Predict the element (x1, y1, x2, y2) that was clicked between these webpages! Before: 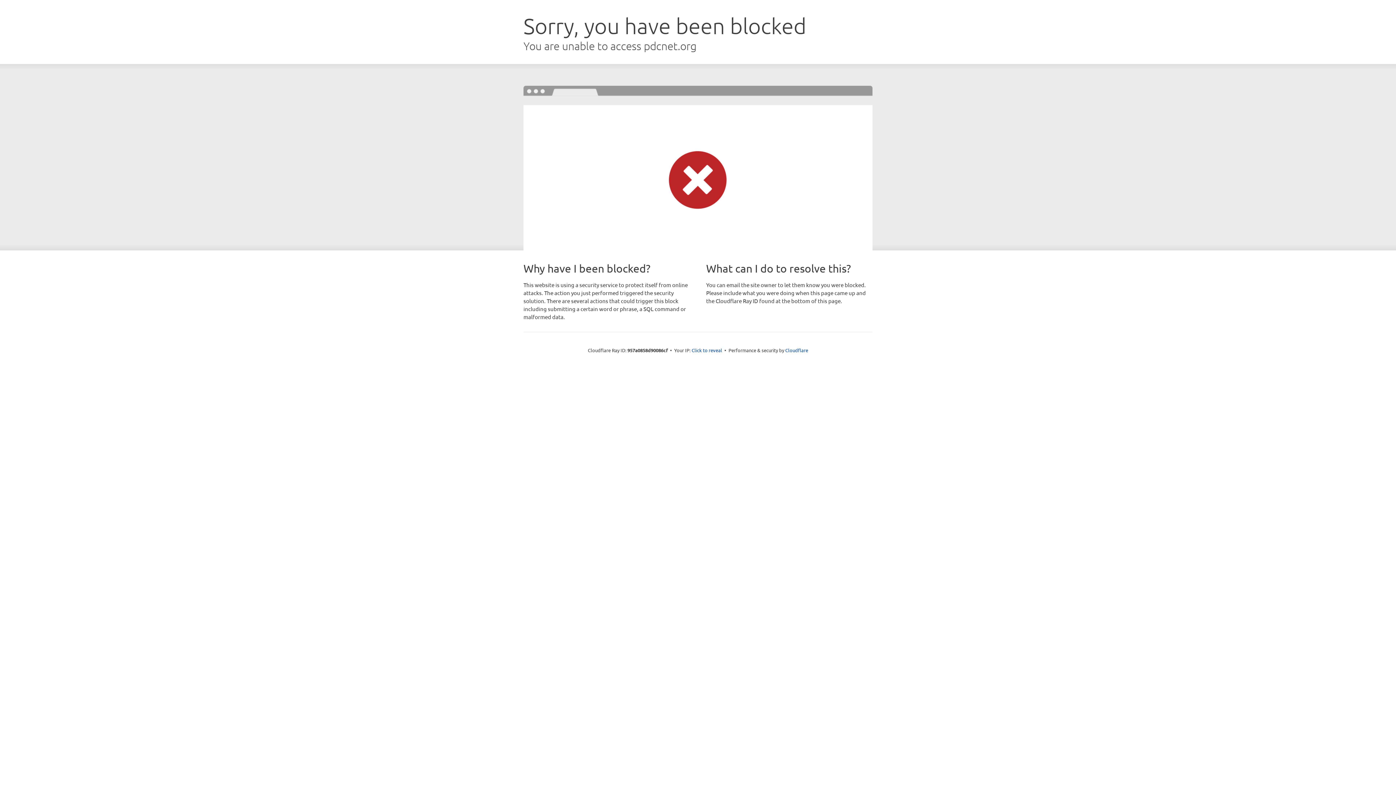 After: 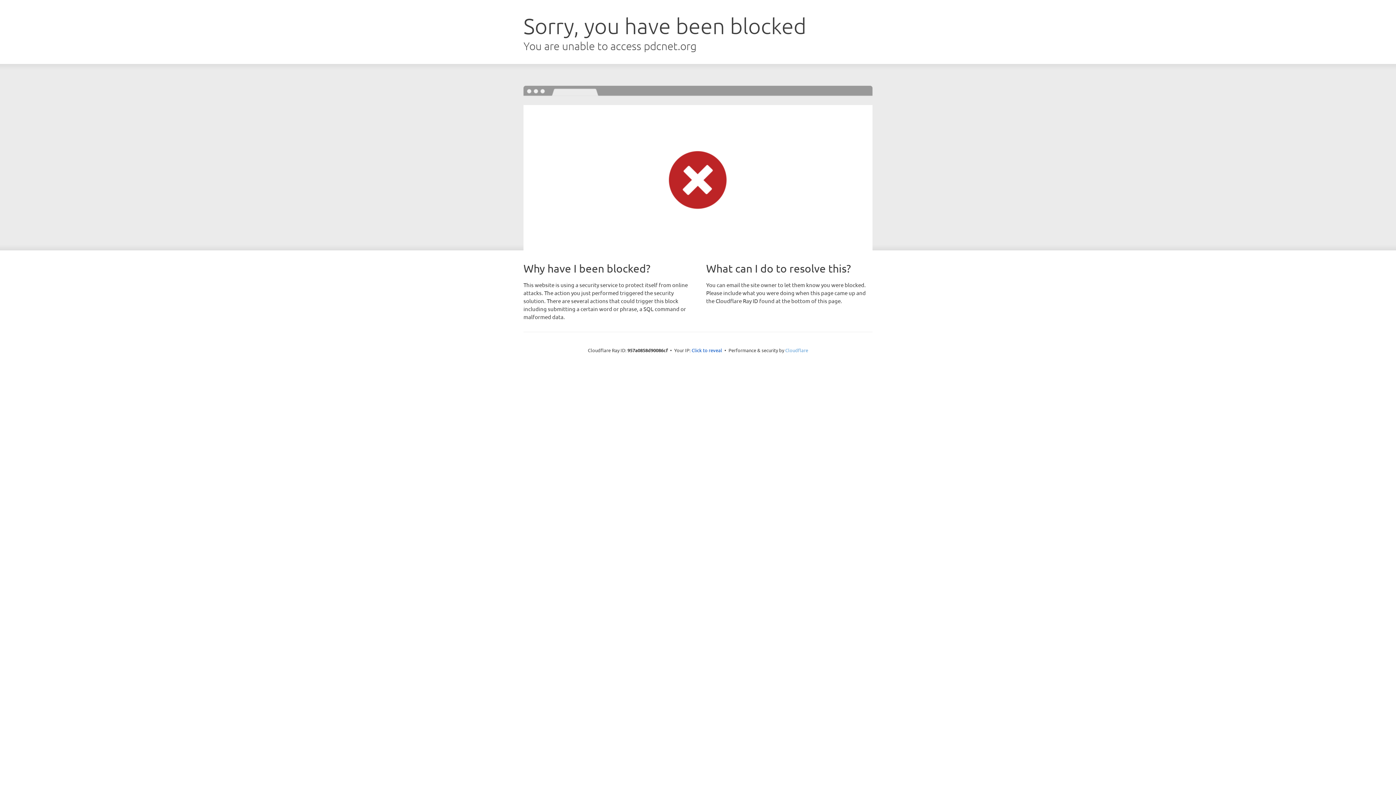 Action: bbox: (785, 347, 808, 353) label: Cloudflare